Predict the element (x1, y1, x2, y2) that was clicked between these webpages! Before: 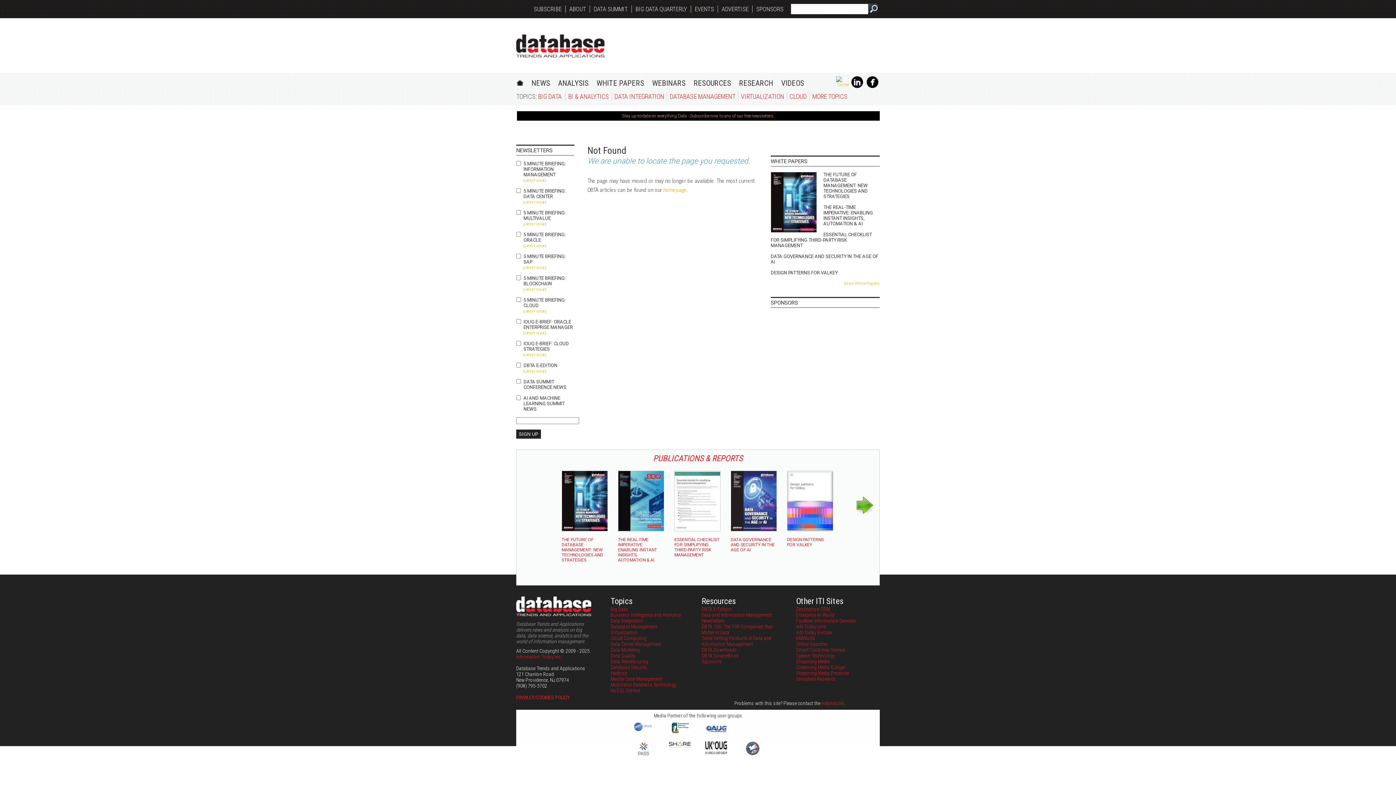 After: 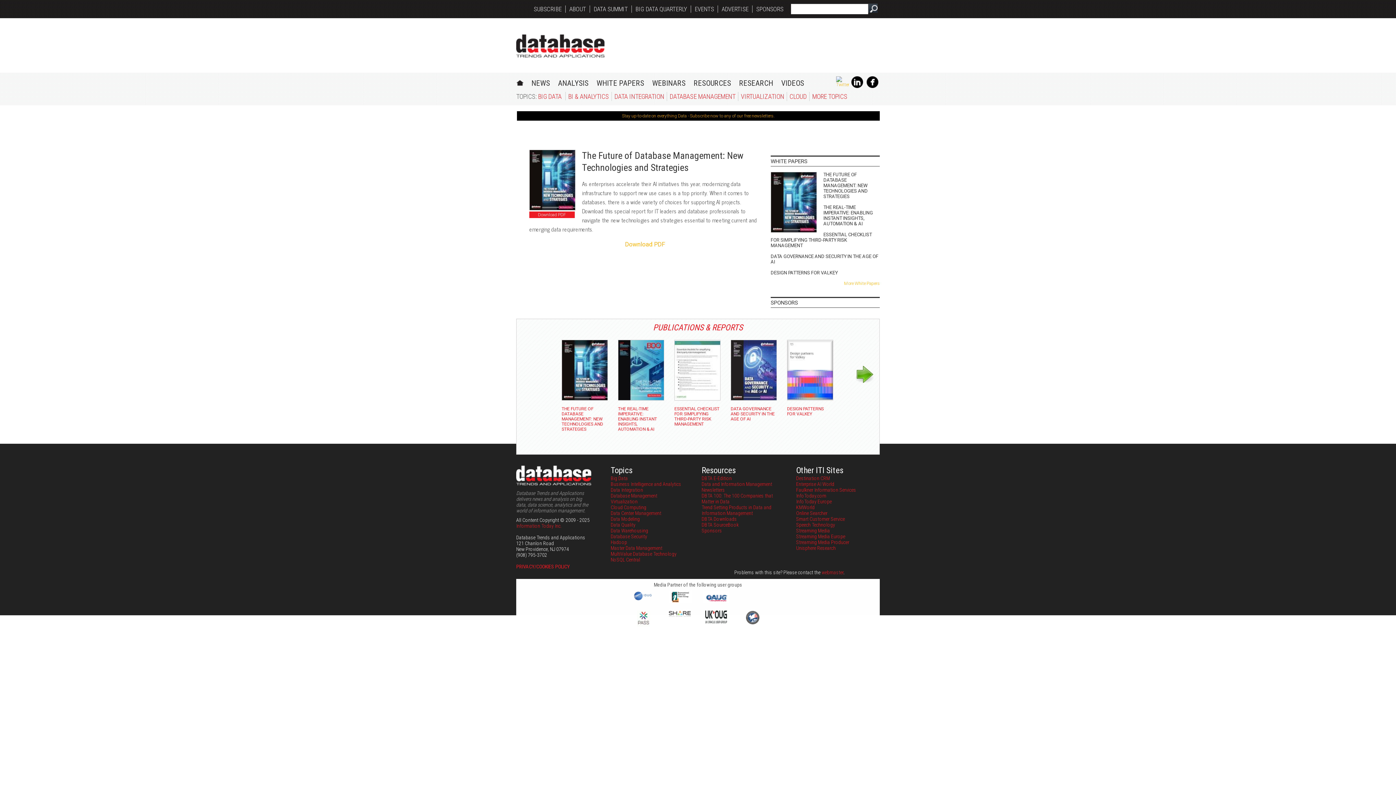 Action: bbox: (770, 228, 817, 233)